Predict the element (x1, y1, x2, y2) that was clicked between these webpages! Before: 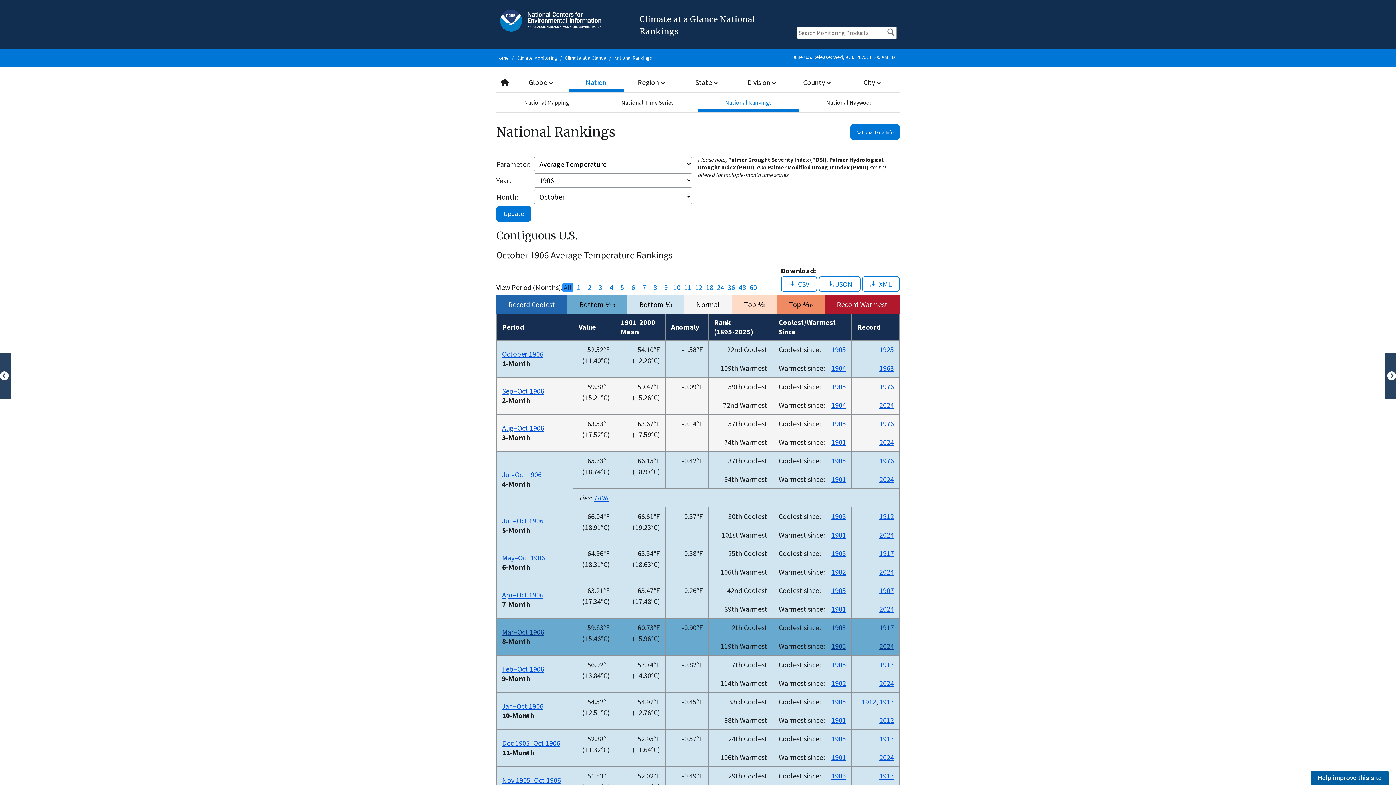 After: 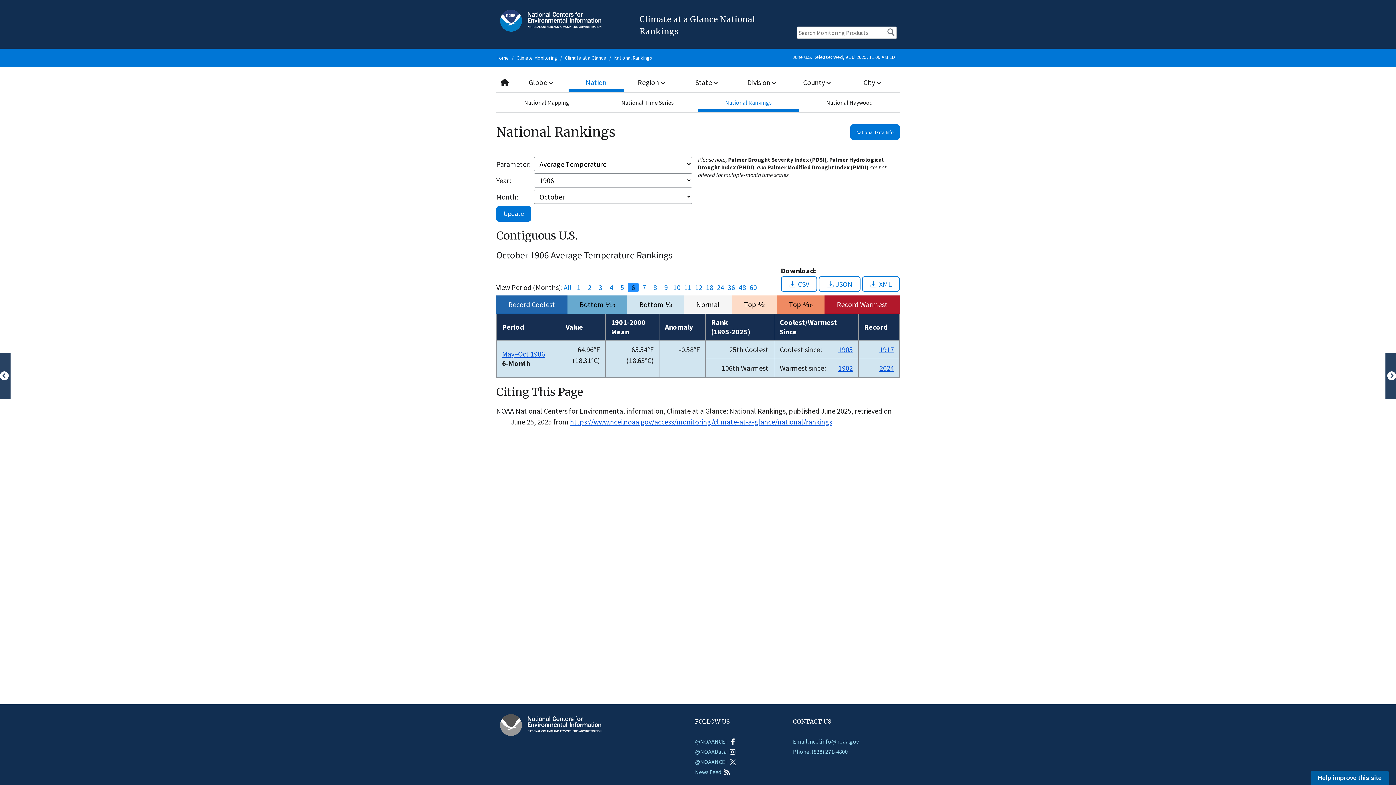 Action: label: 6 bbox: (628, 283, 638, 292)